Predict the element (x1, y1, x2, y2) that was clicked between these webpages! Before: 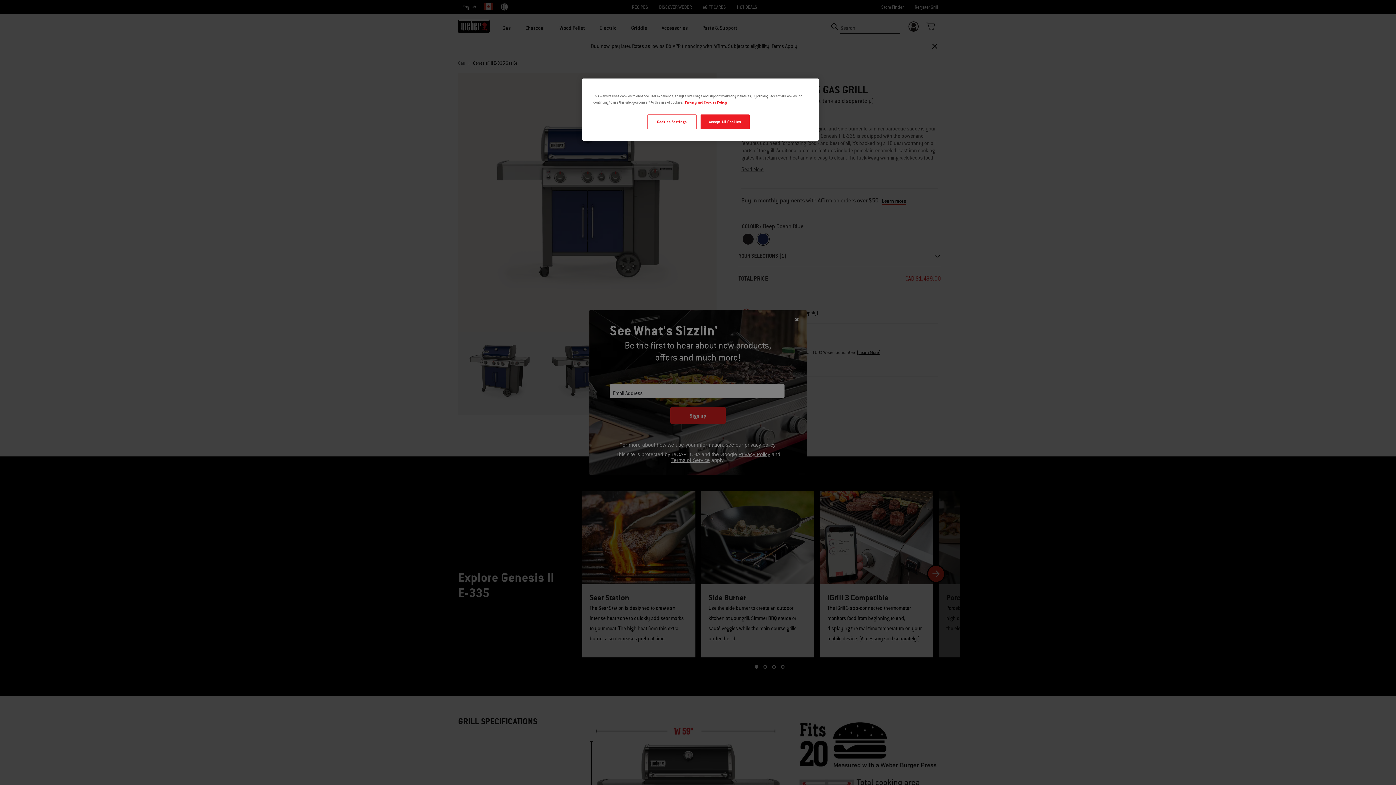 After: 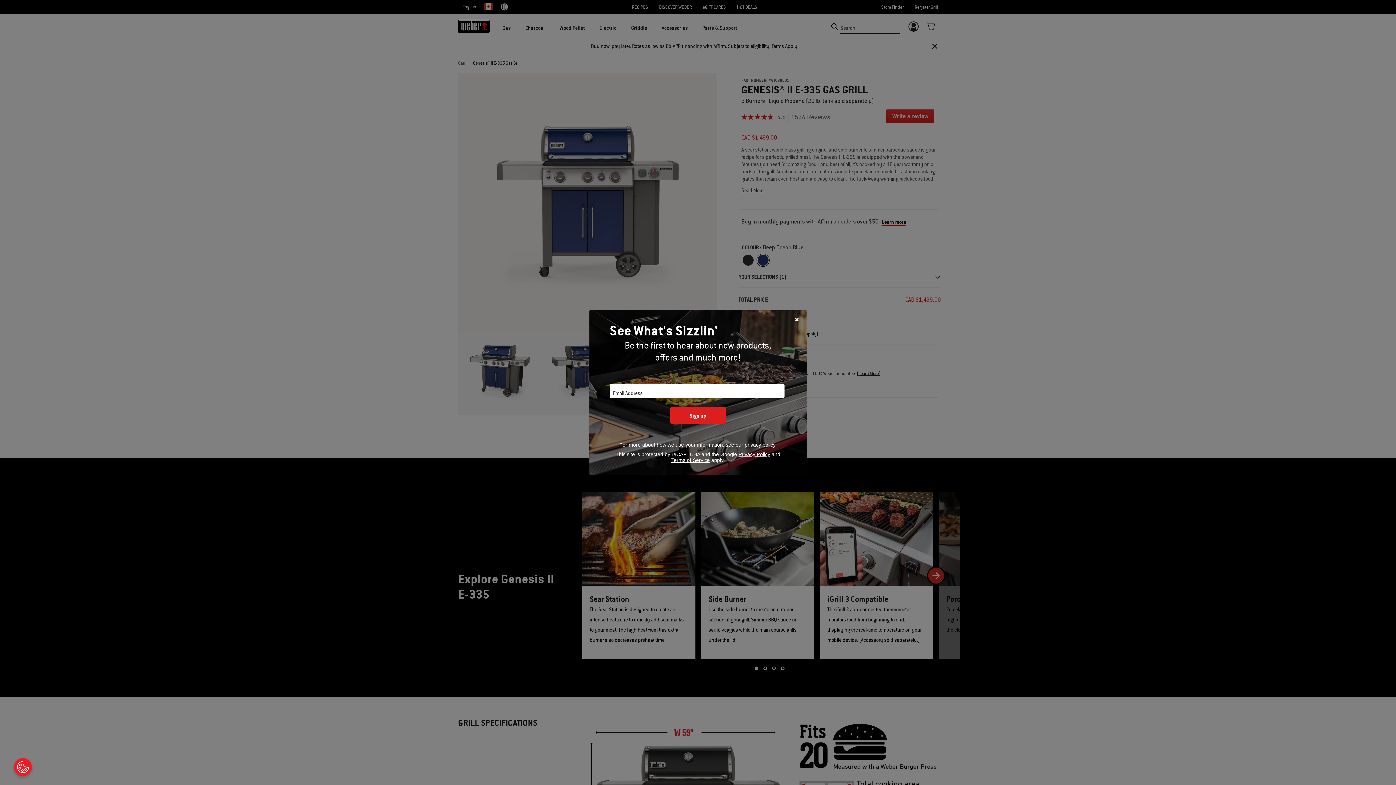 Action: label: Accept All Cookies bbox: (700, 114, 749, 129)